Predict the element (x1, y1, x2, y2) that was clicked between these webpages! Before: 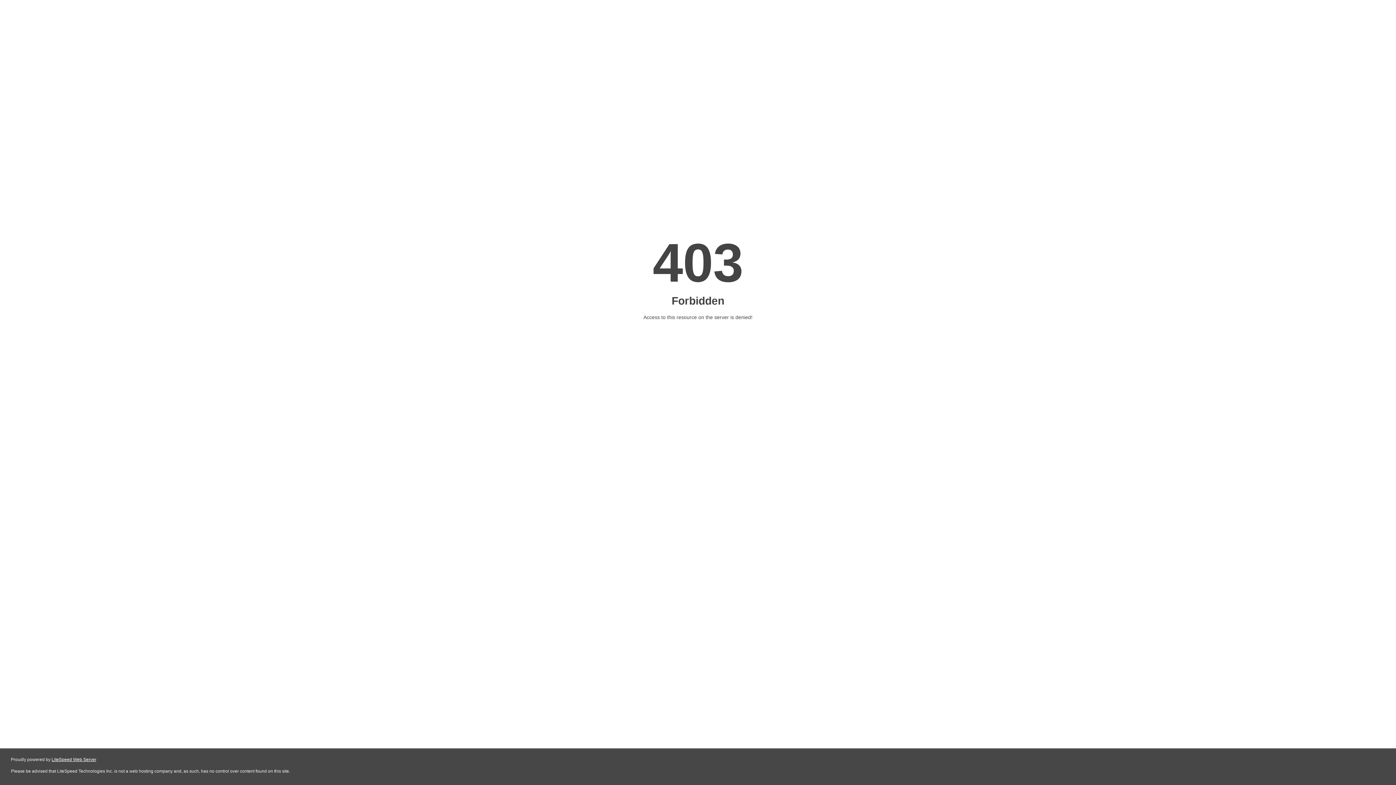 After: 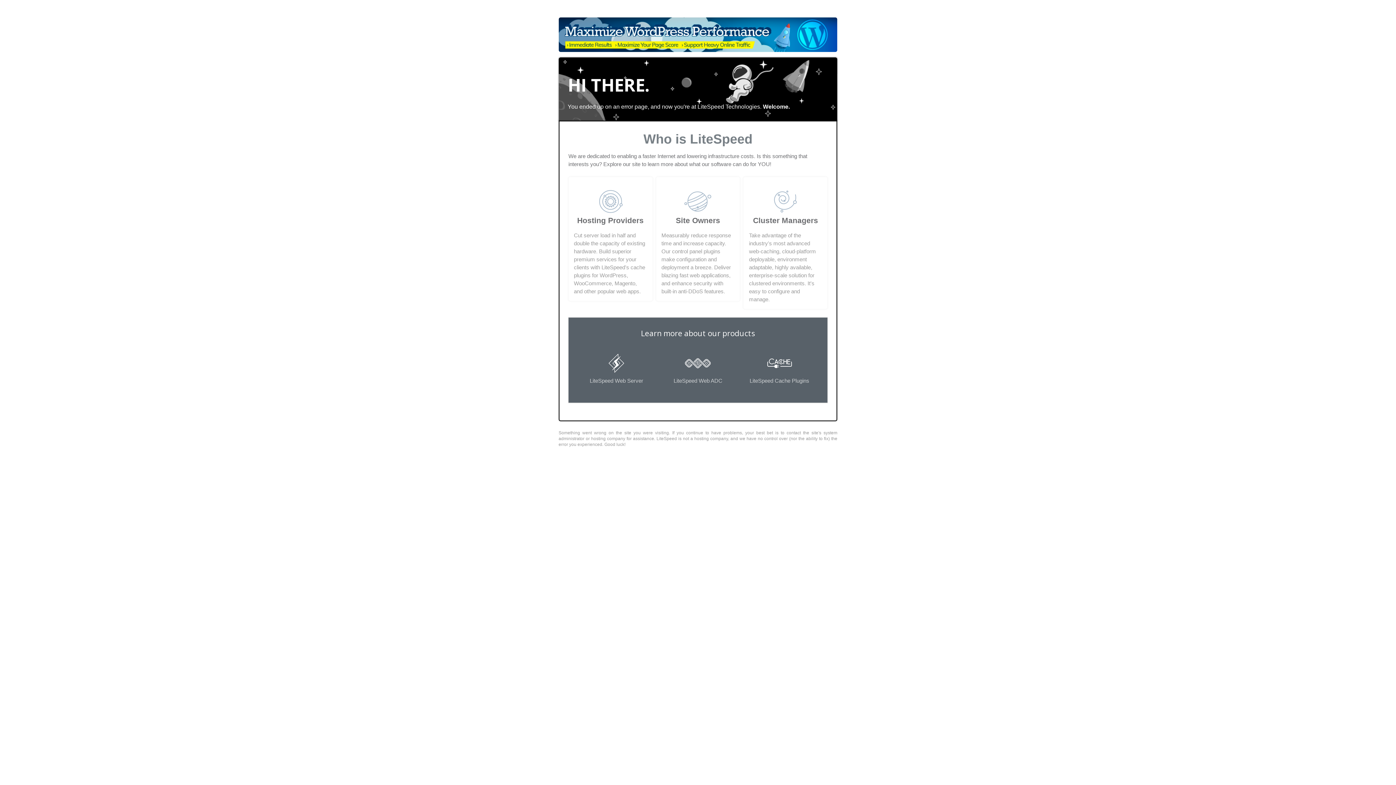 Action: bbox: (51, 757, 96, 762) label: LiteSpeed Web Server